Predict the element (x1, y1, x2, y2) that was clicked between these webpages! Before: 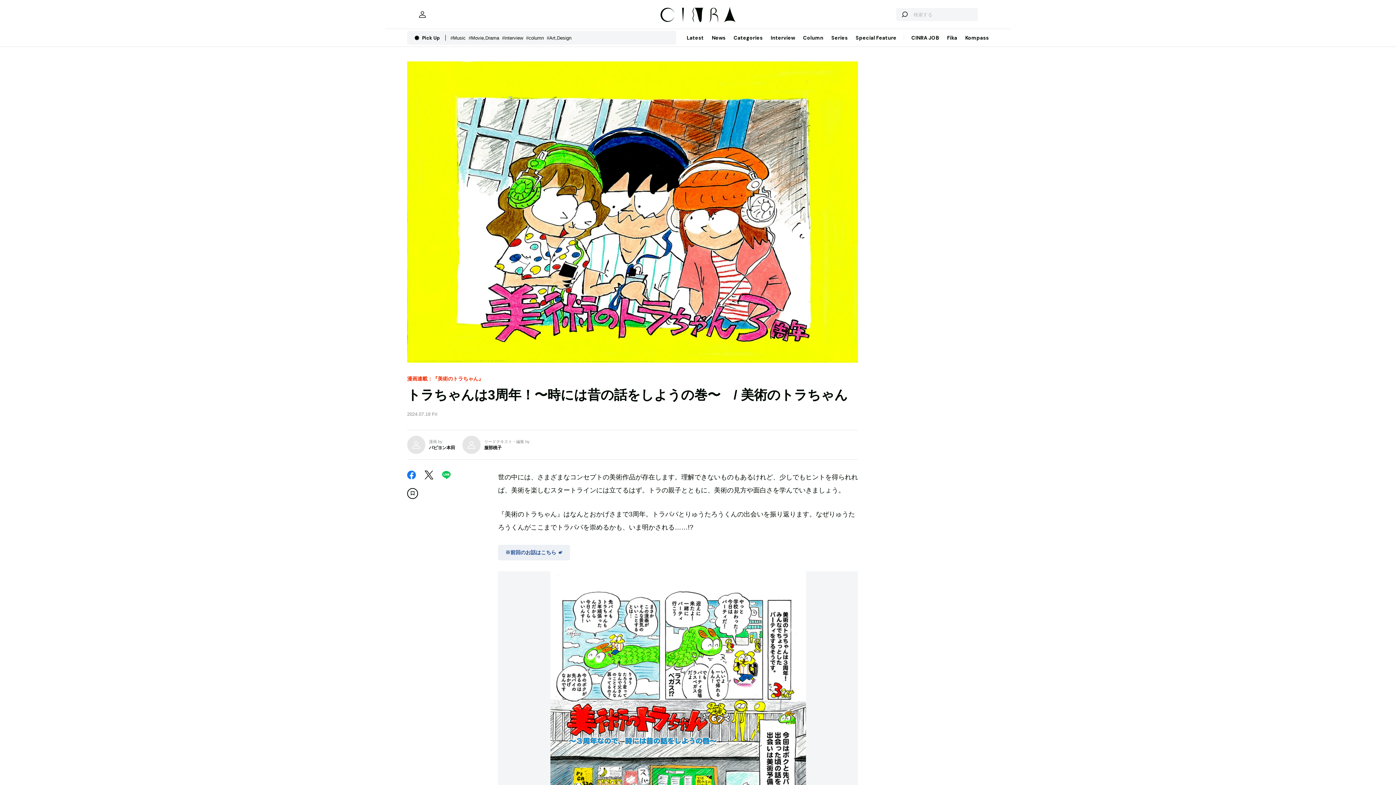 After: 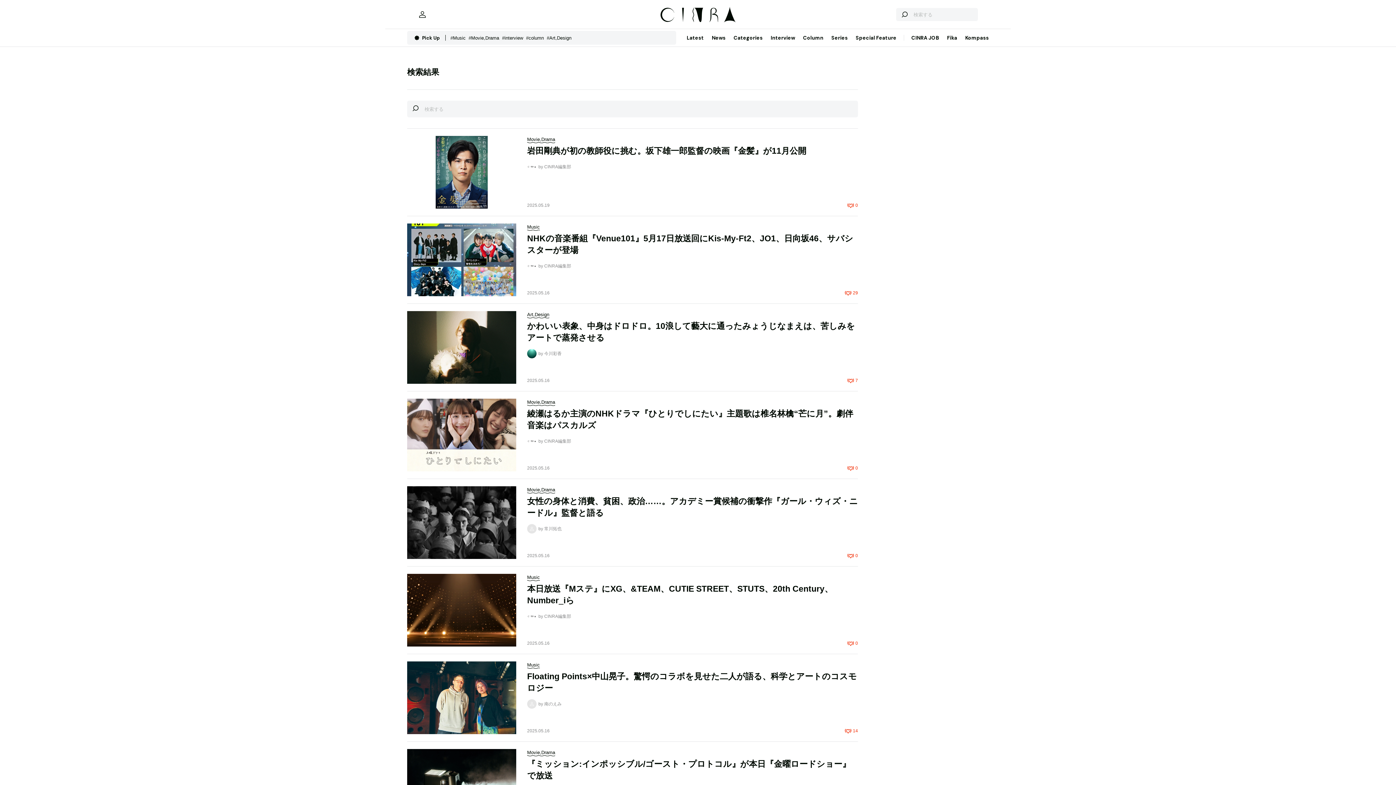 Action: label: 検索する bbox: (896, 8, 913, 21)